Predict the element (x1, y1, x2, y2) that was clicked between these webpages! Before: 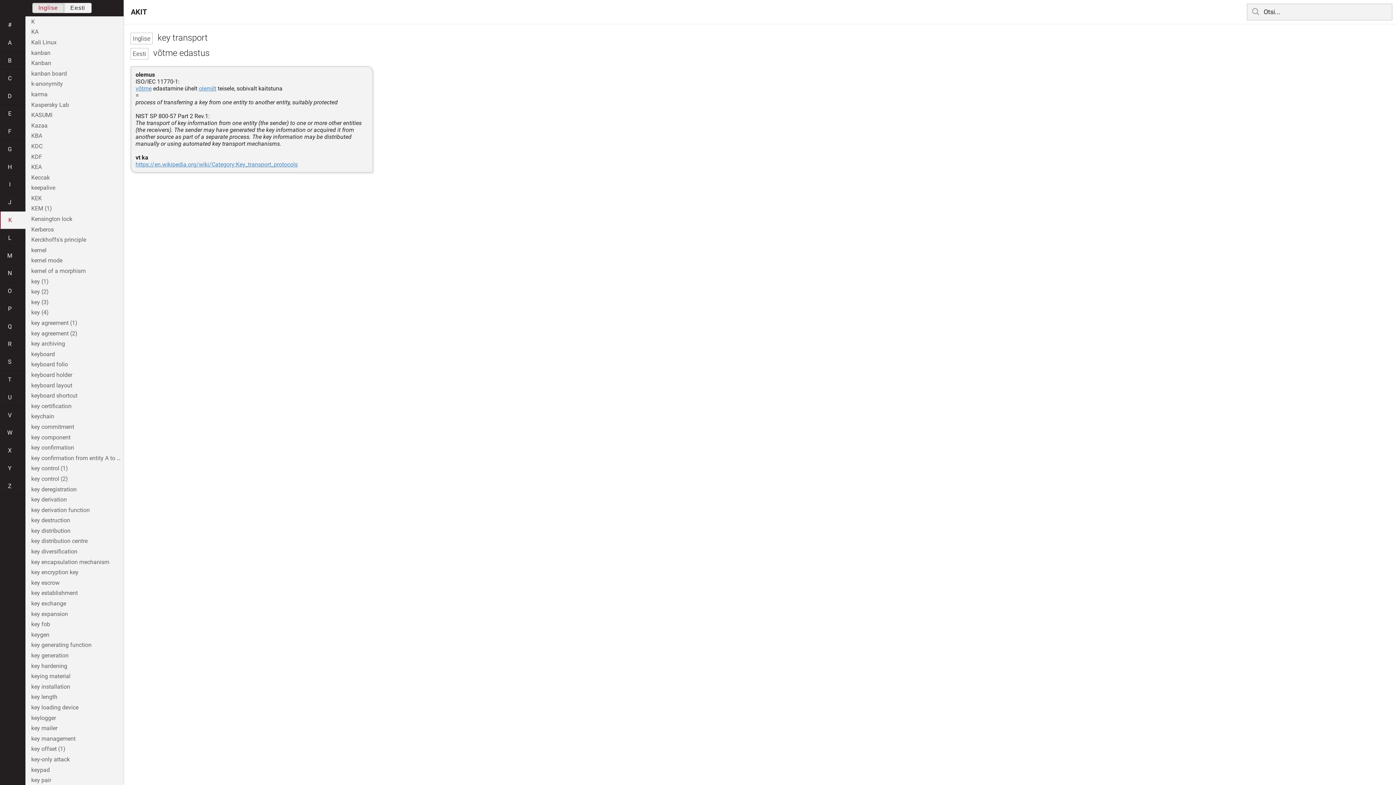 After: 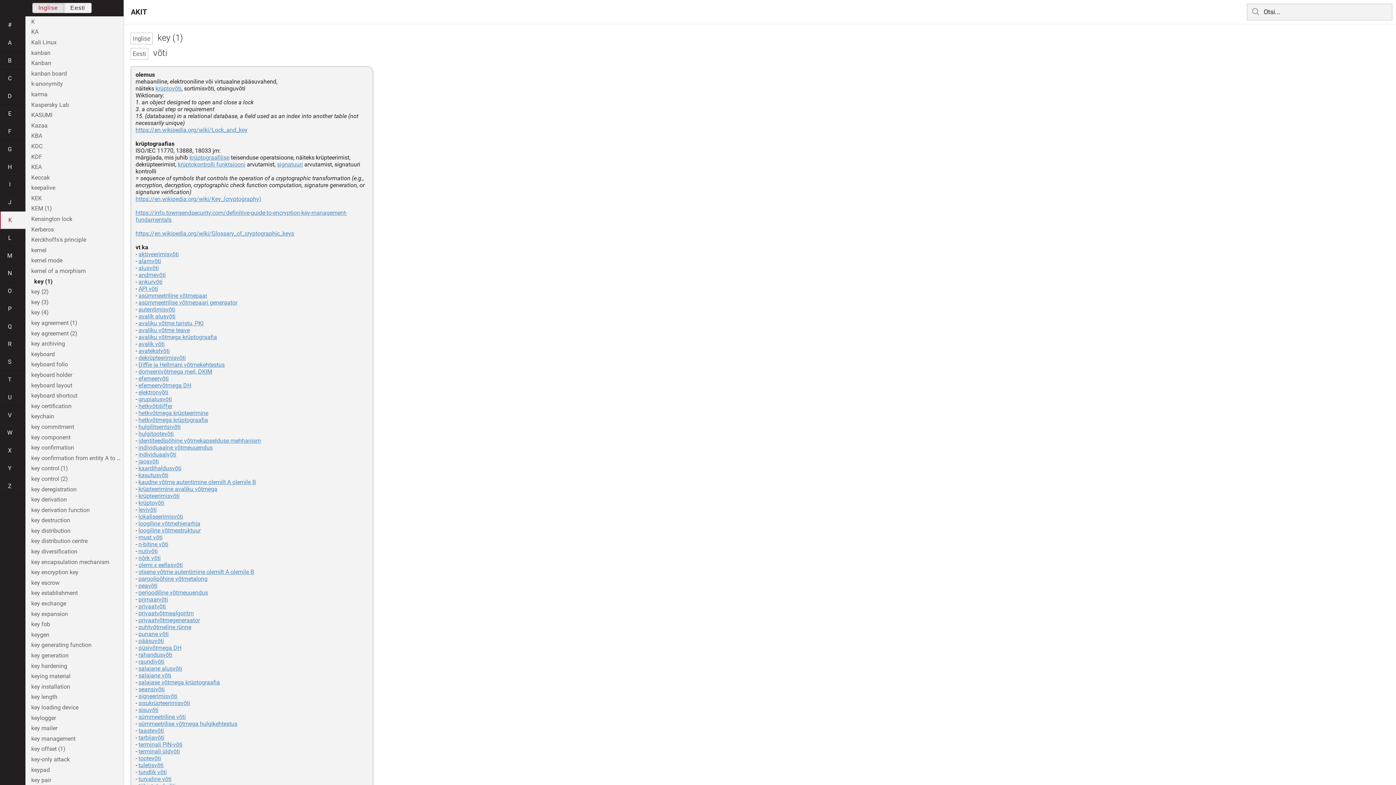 Action: bbox: (135, 84, 151, 91) label: võtme